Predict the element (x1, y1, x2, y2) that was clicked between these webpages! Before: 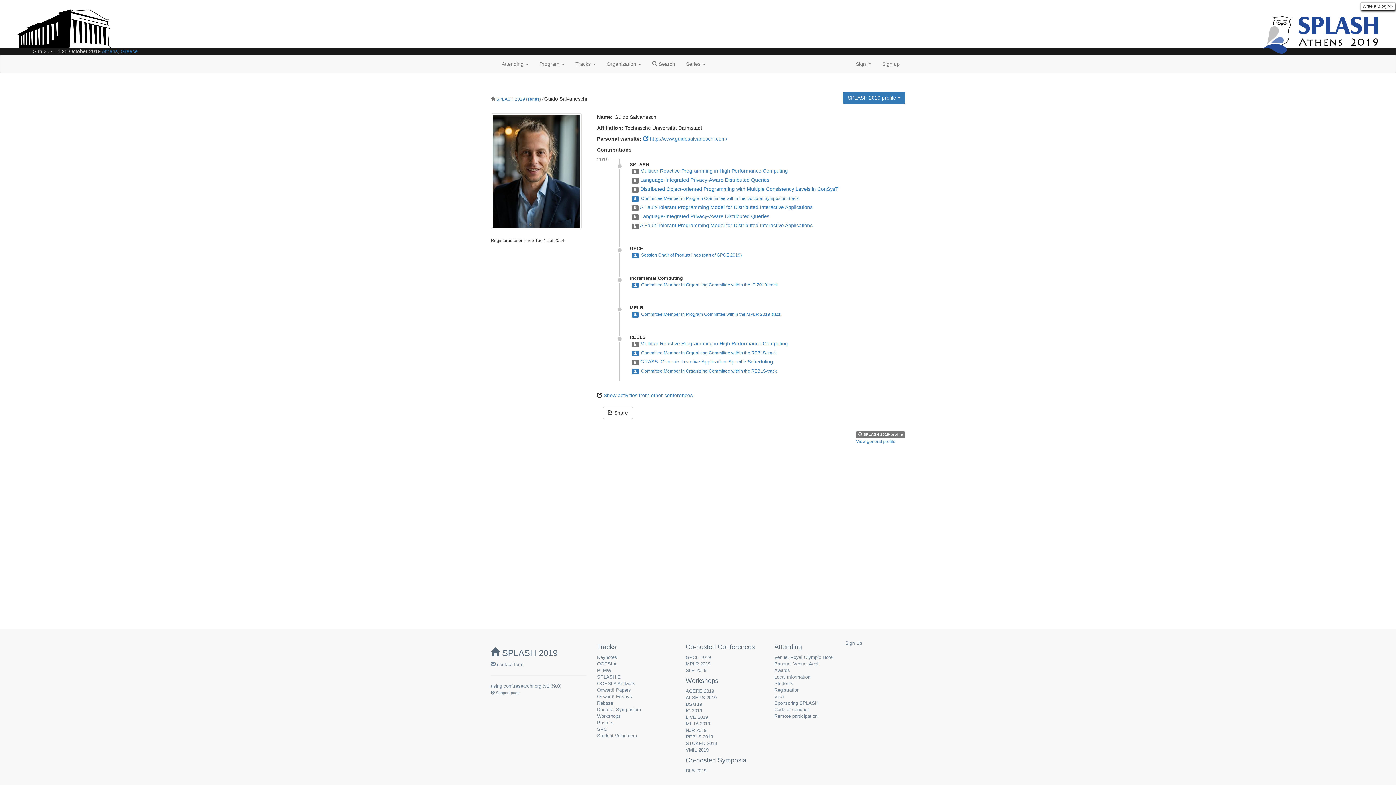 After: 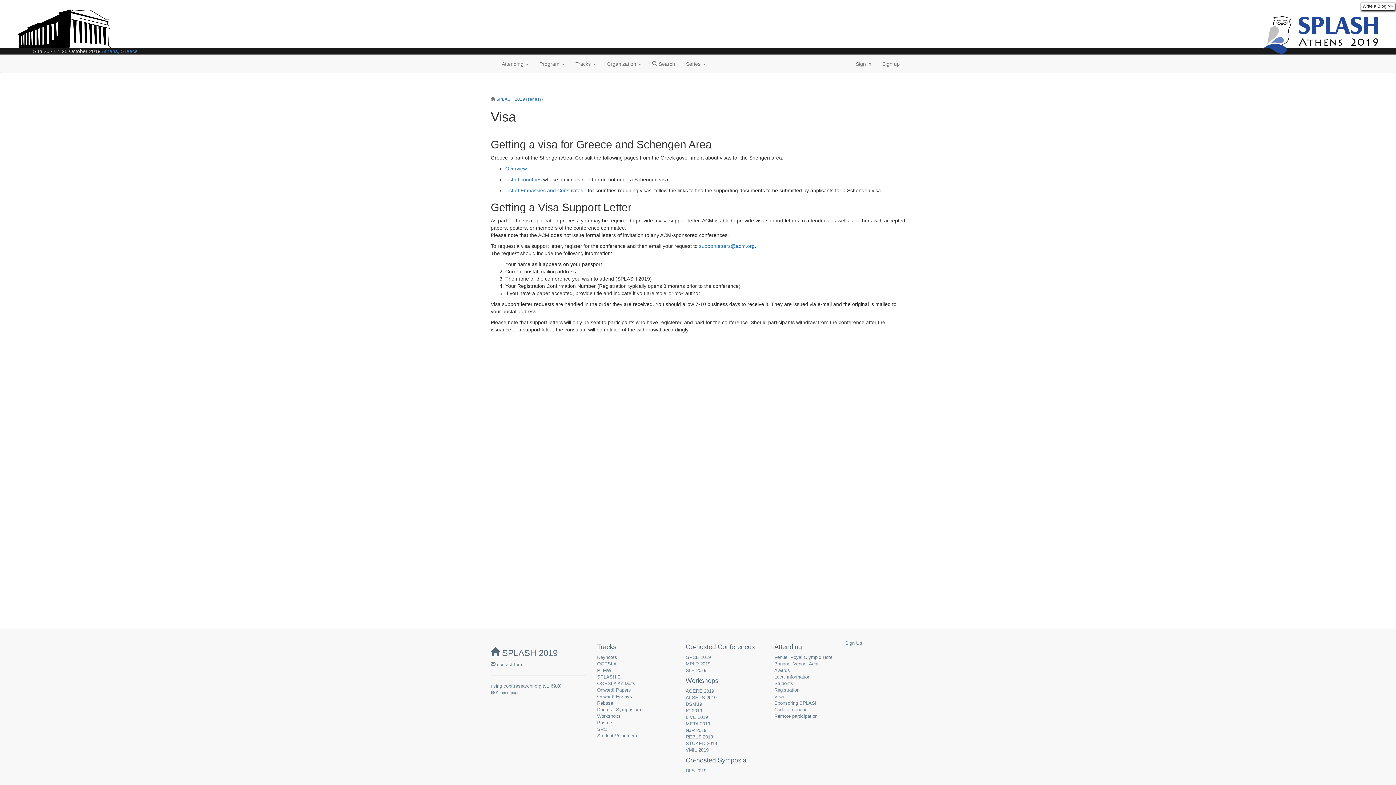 Action: bbox: (774, 694, 784, 699) label: Visa